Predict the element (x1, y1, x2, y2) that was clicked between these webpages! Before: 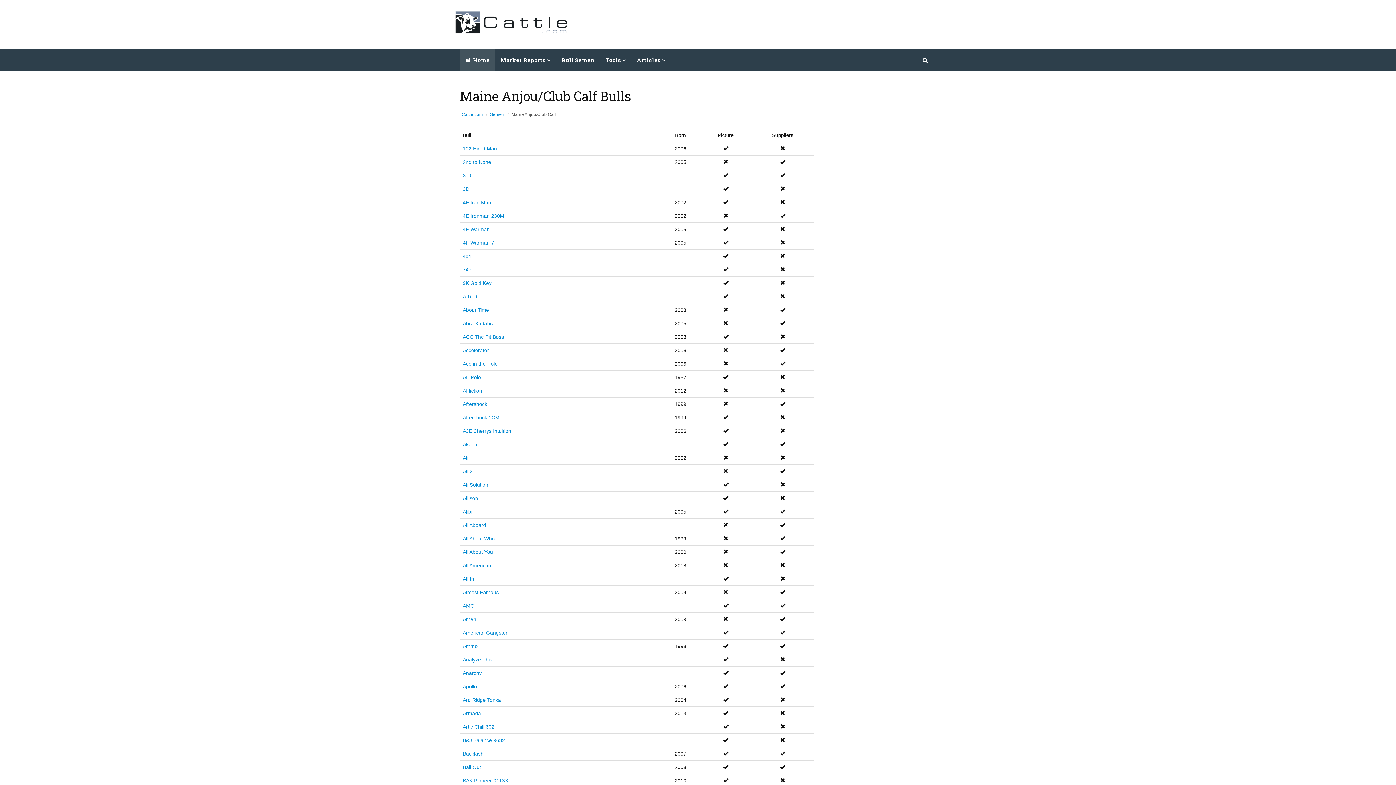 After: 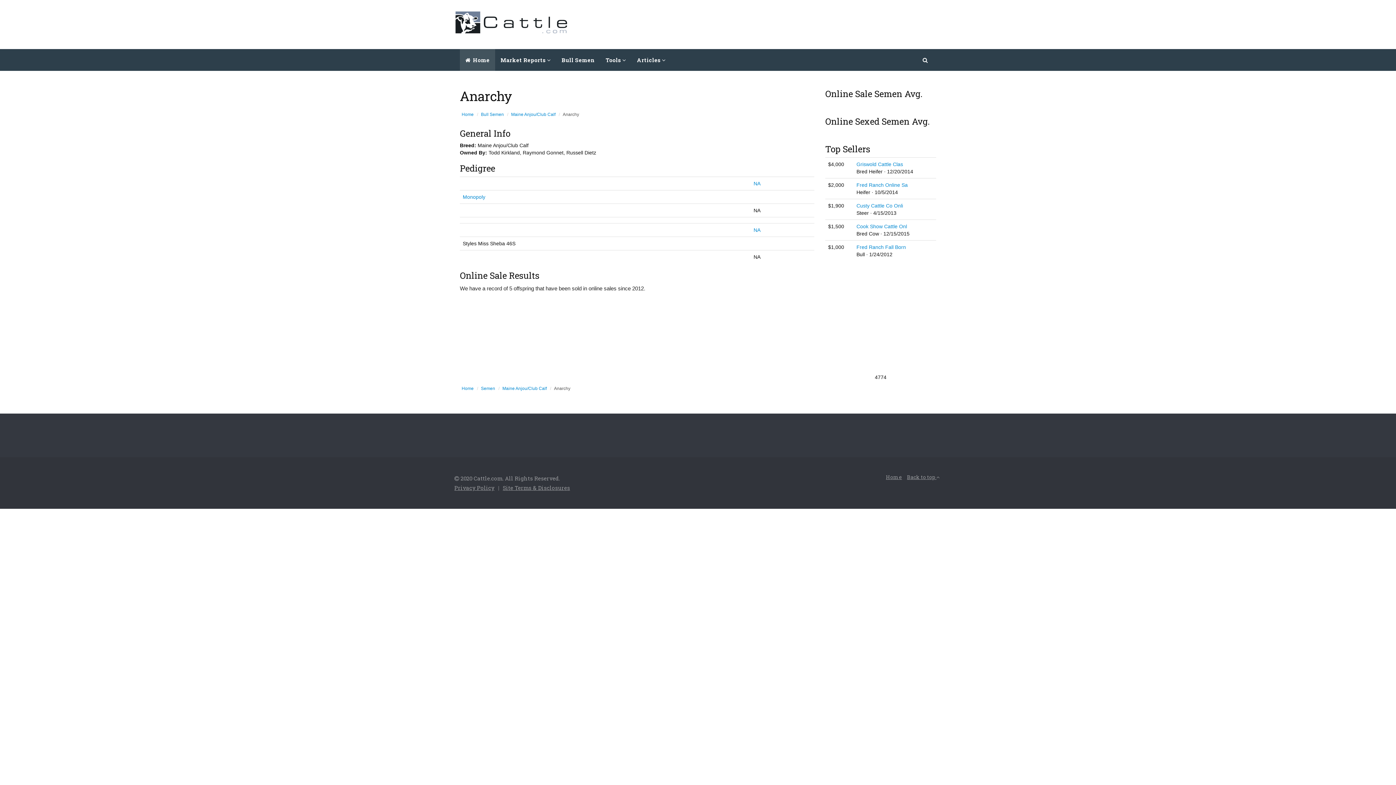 Action: bbox: (462, 670, 481, 676) label: Anarchy